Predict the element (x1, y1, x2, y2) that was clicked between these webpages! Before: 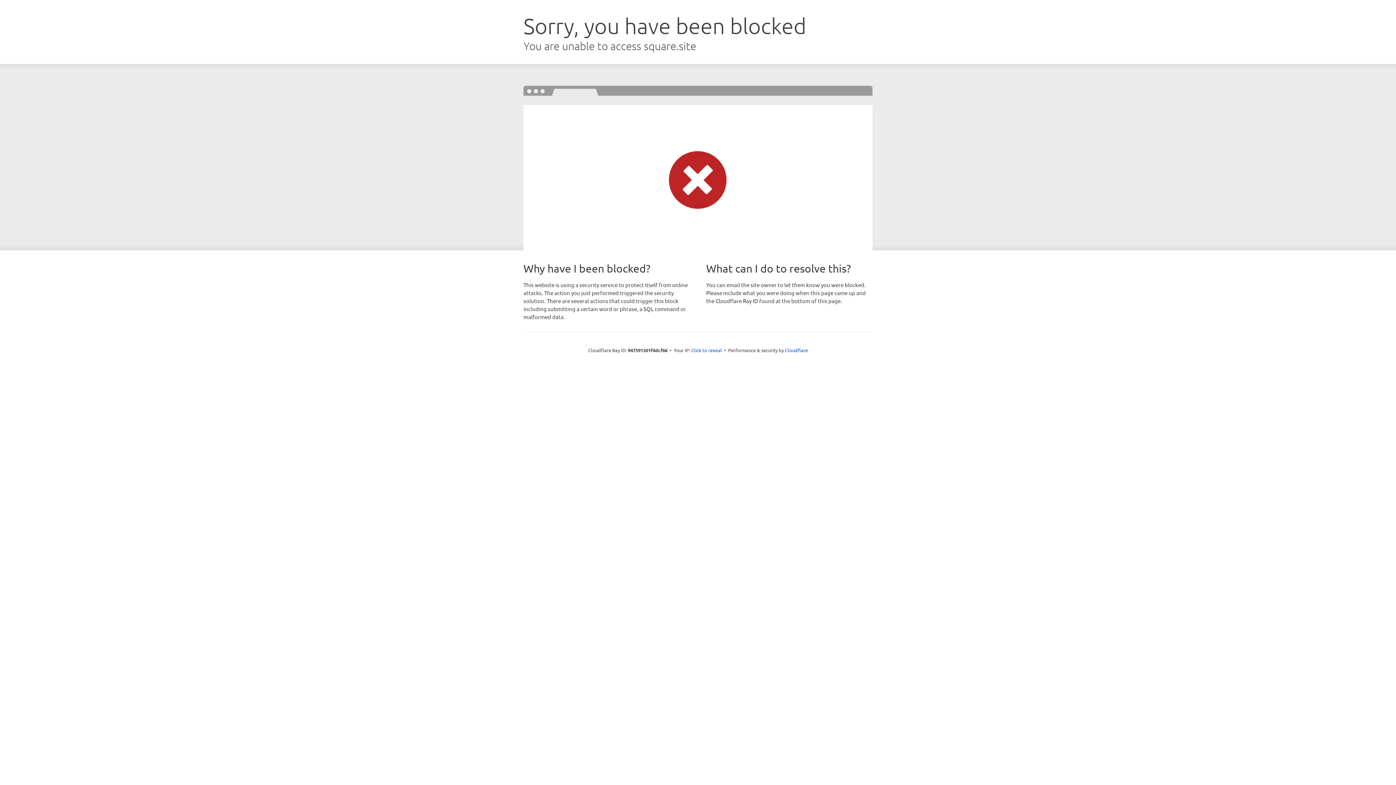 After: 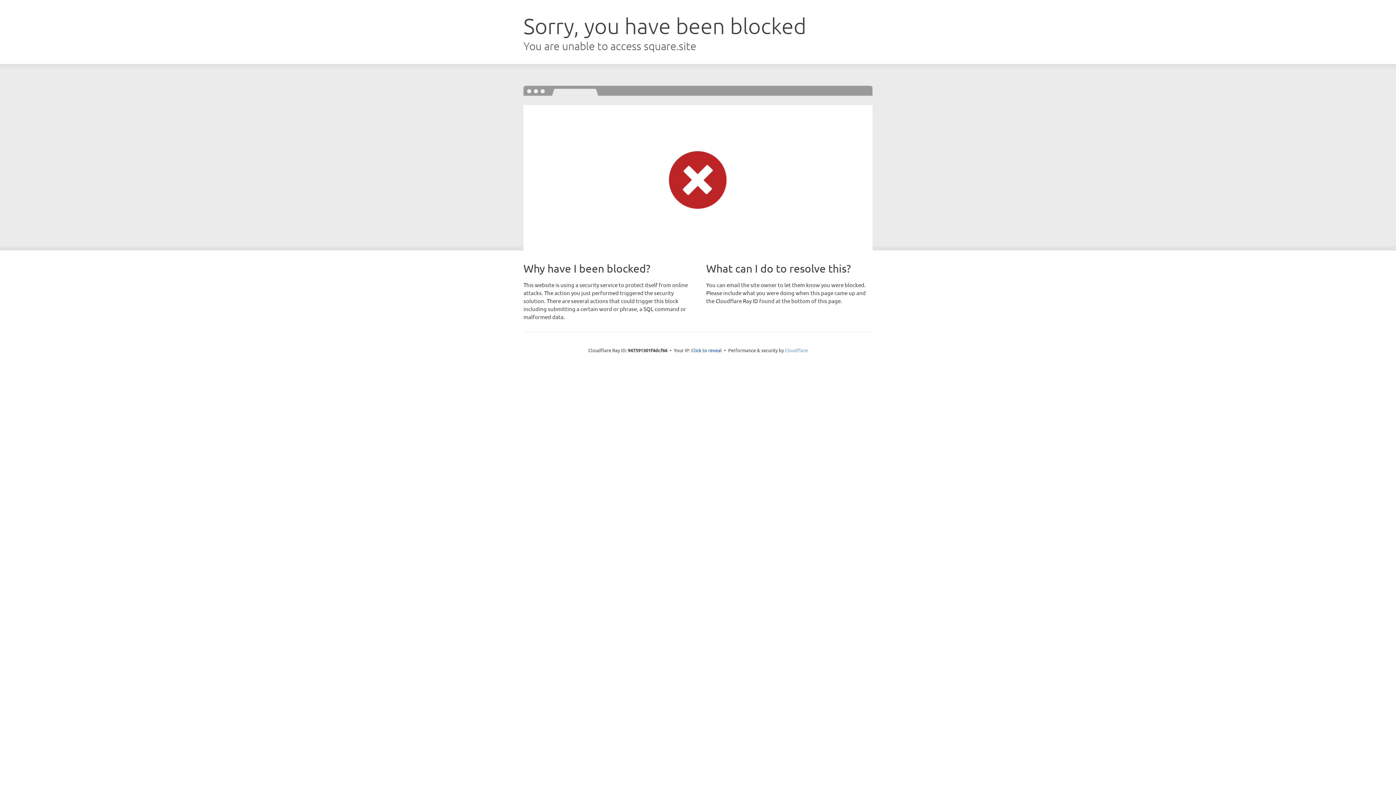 Action: bbox: (785, 347, 808, 353) label: Cloudflare